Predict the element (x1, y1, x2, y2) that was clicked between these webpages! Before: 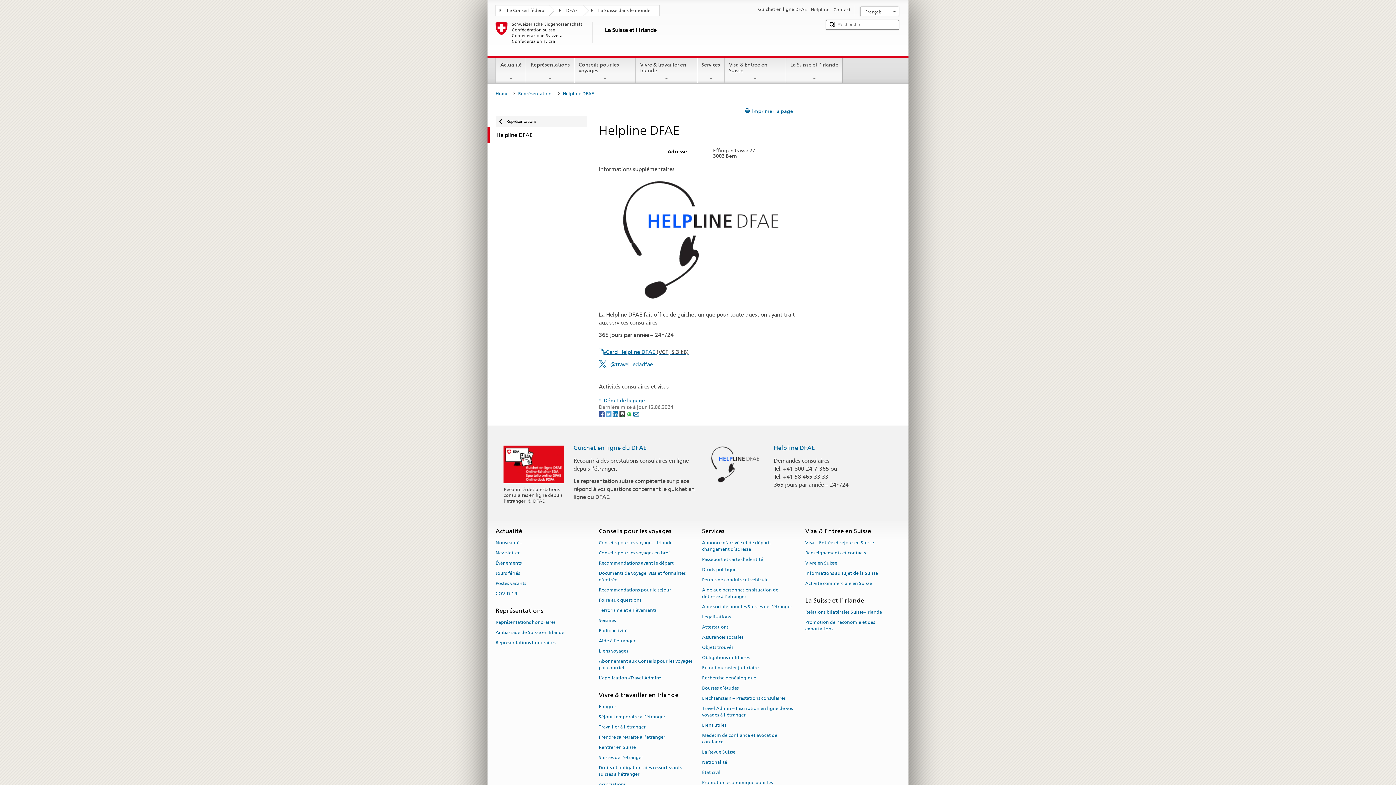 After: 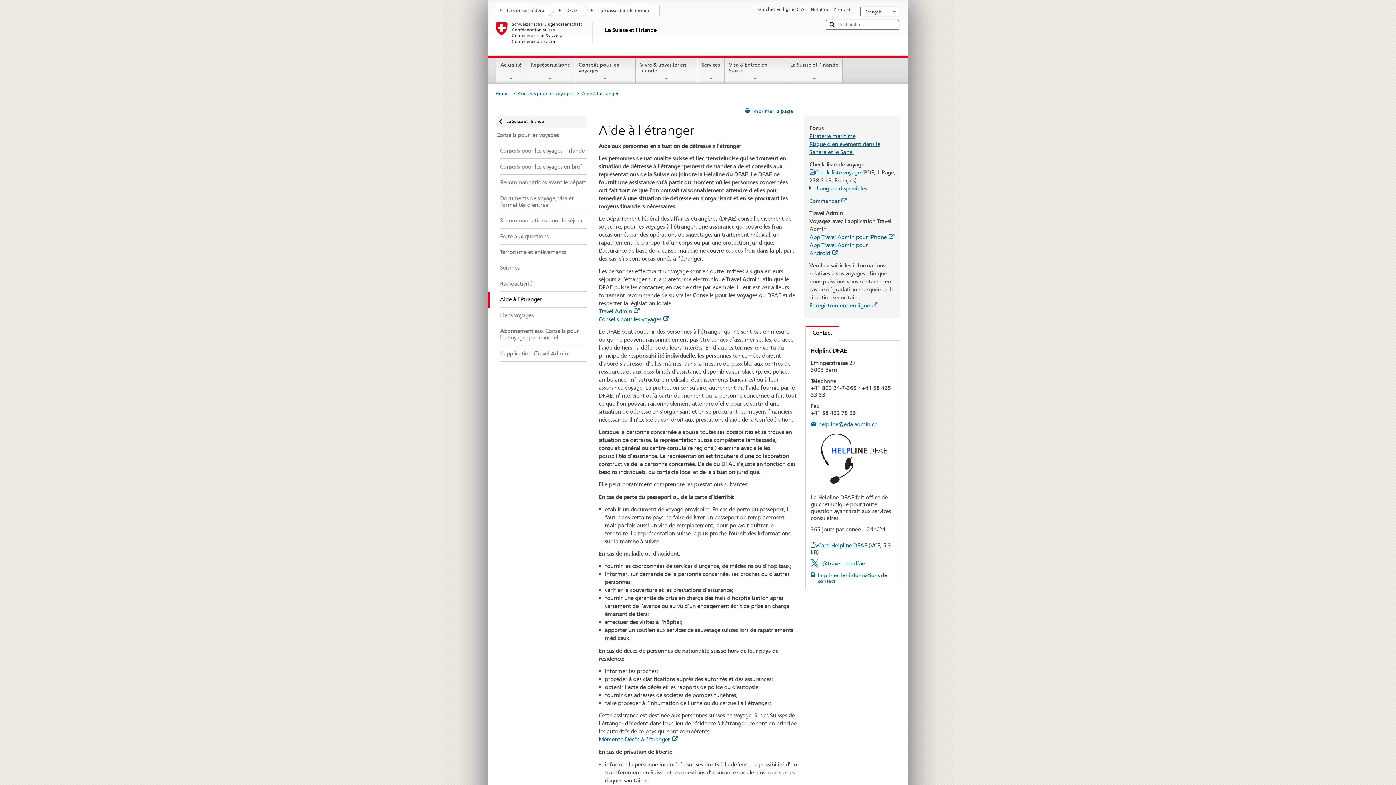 Action: bbox: (598, 635, 635, 645) label: Aide à l'étranger